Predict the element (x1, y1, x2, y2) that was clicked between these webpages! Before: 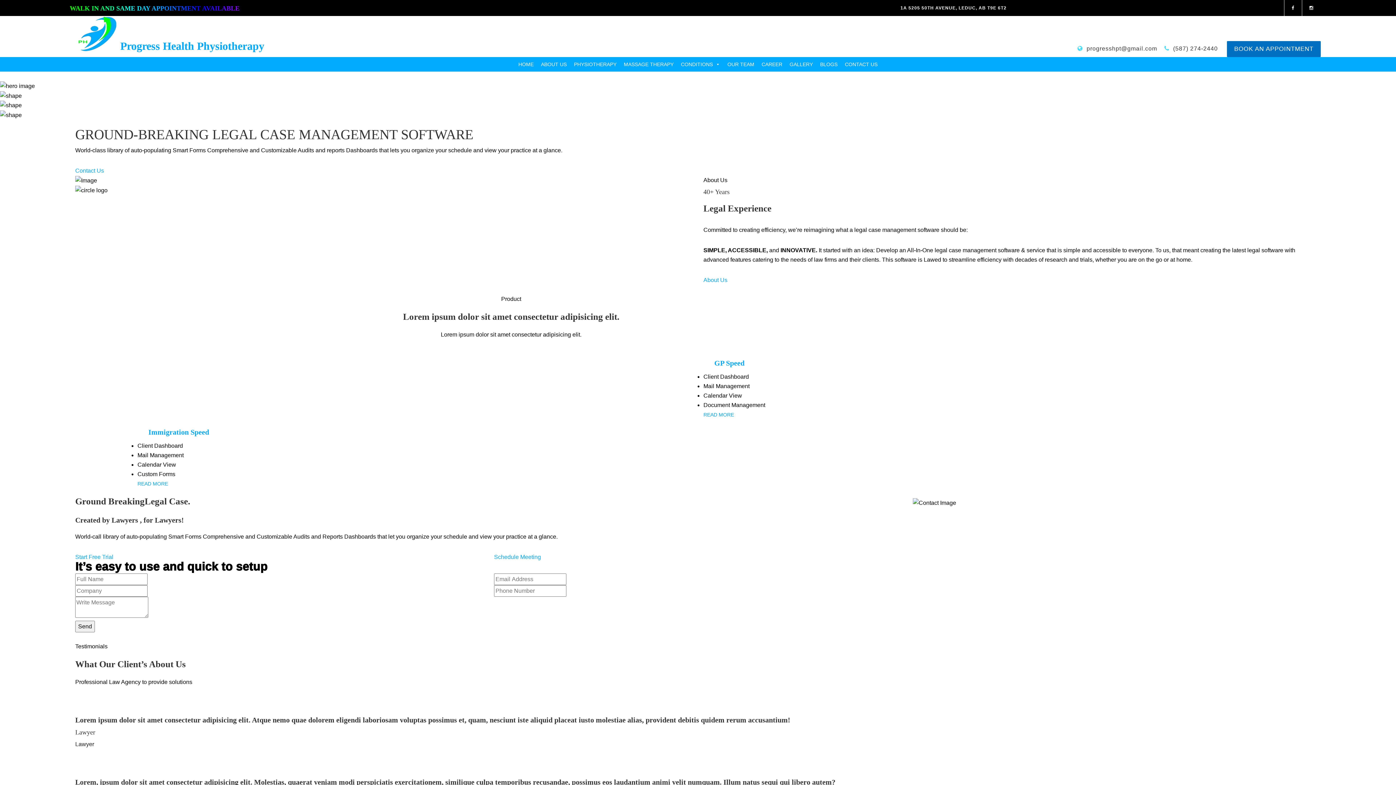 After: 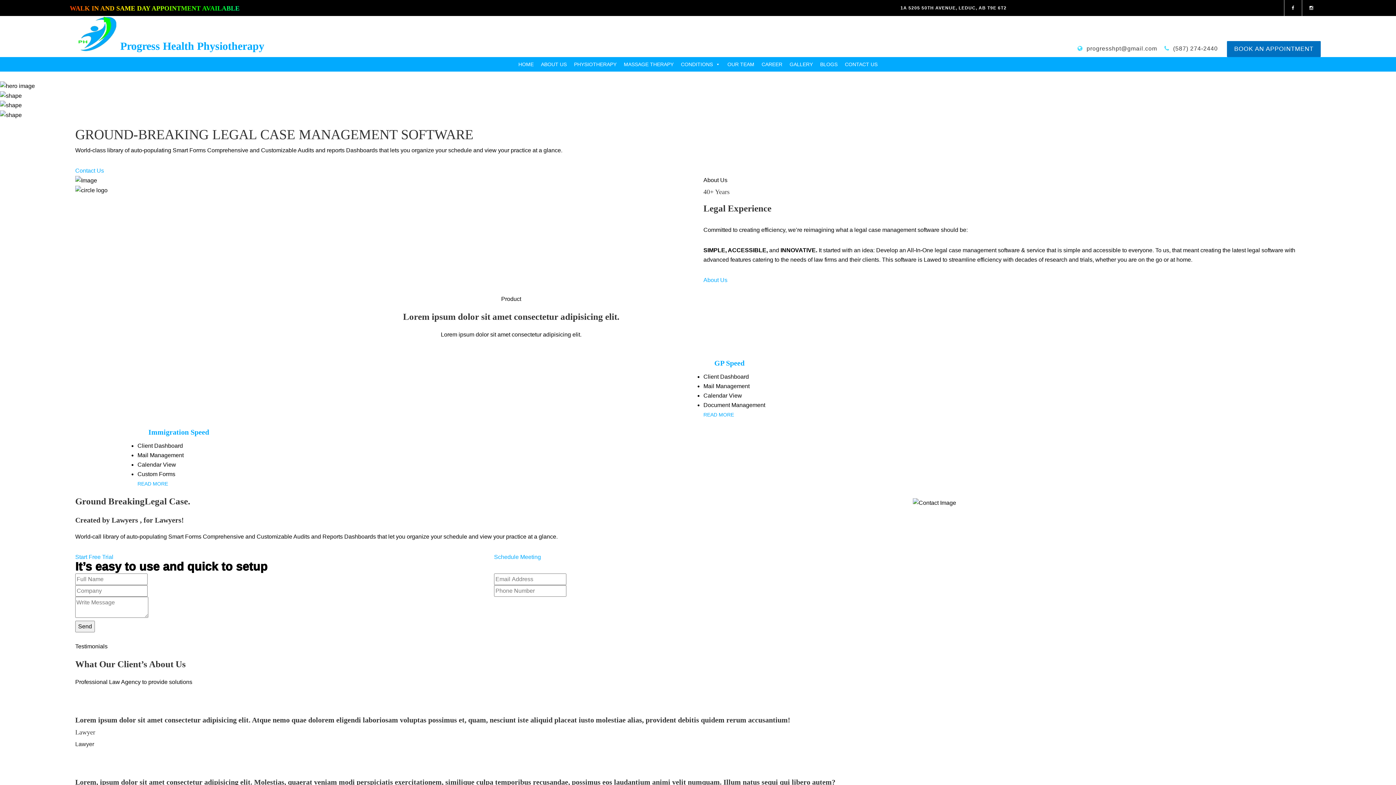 Action: label: GP Speed bbox: (714, 359, 744, 367)